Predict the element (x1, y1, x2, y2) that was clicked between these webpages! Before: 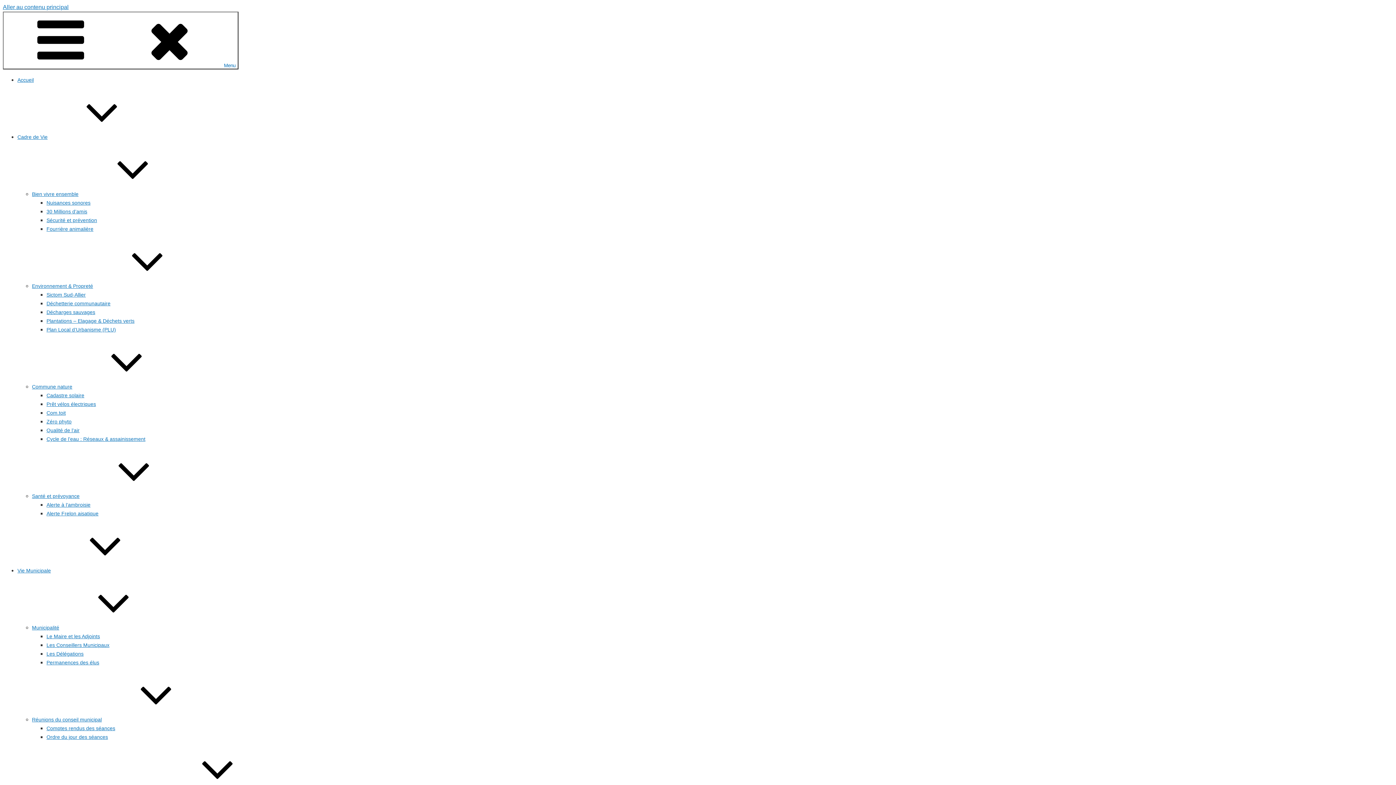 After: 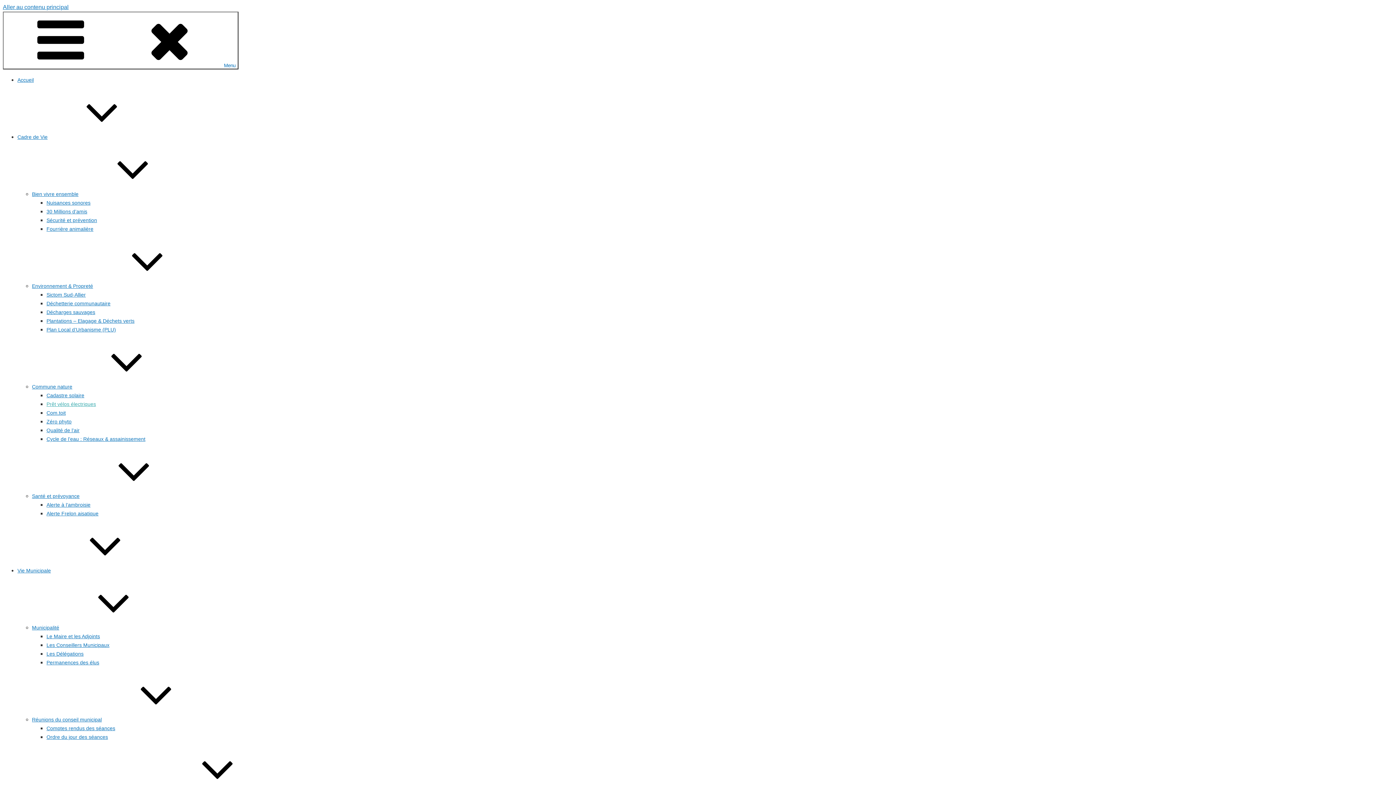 Action: label: Prêt vélos électriques bbox: (46, 401, 96, 407)